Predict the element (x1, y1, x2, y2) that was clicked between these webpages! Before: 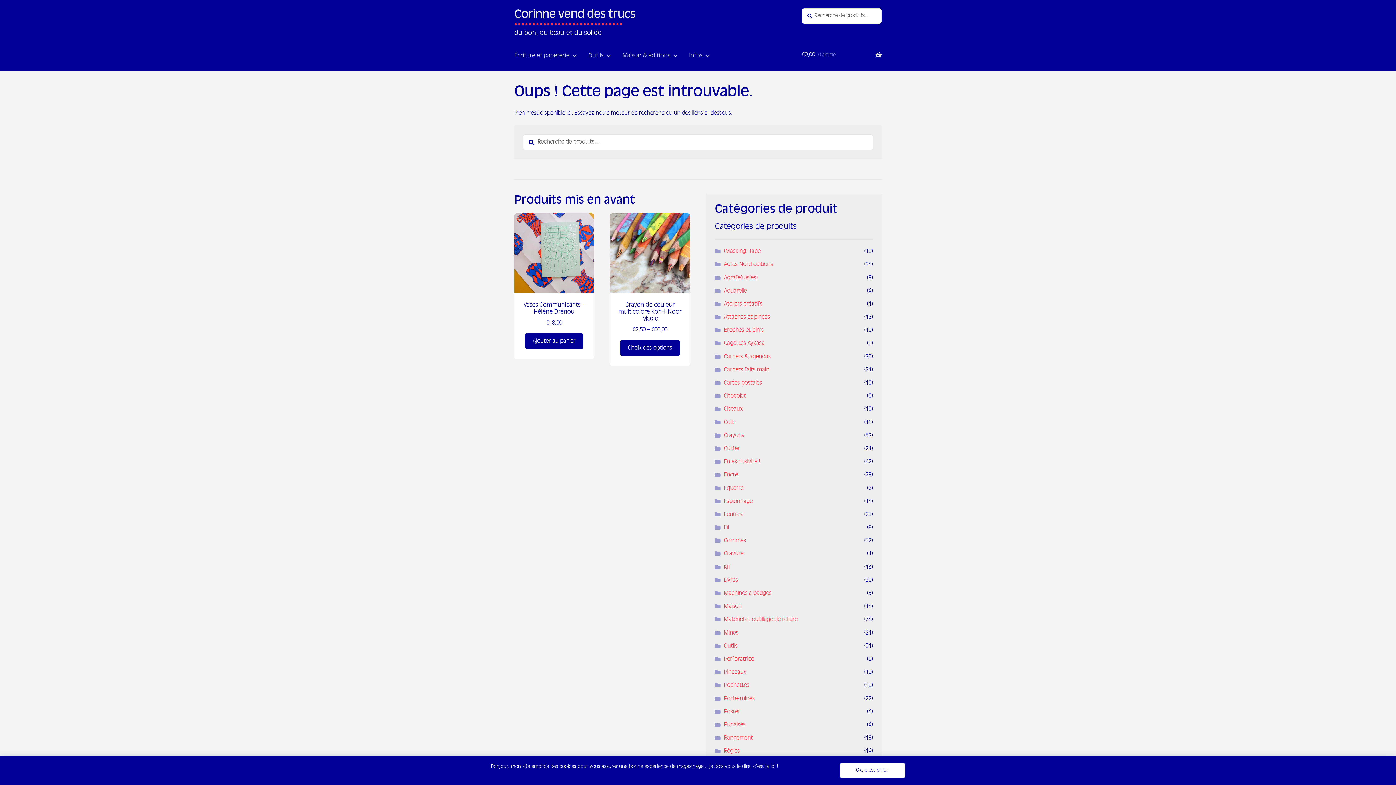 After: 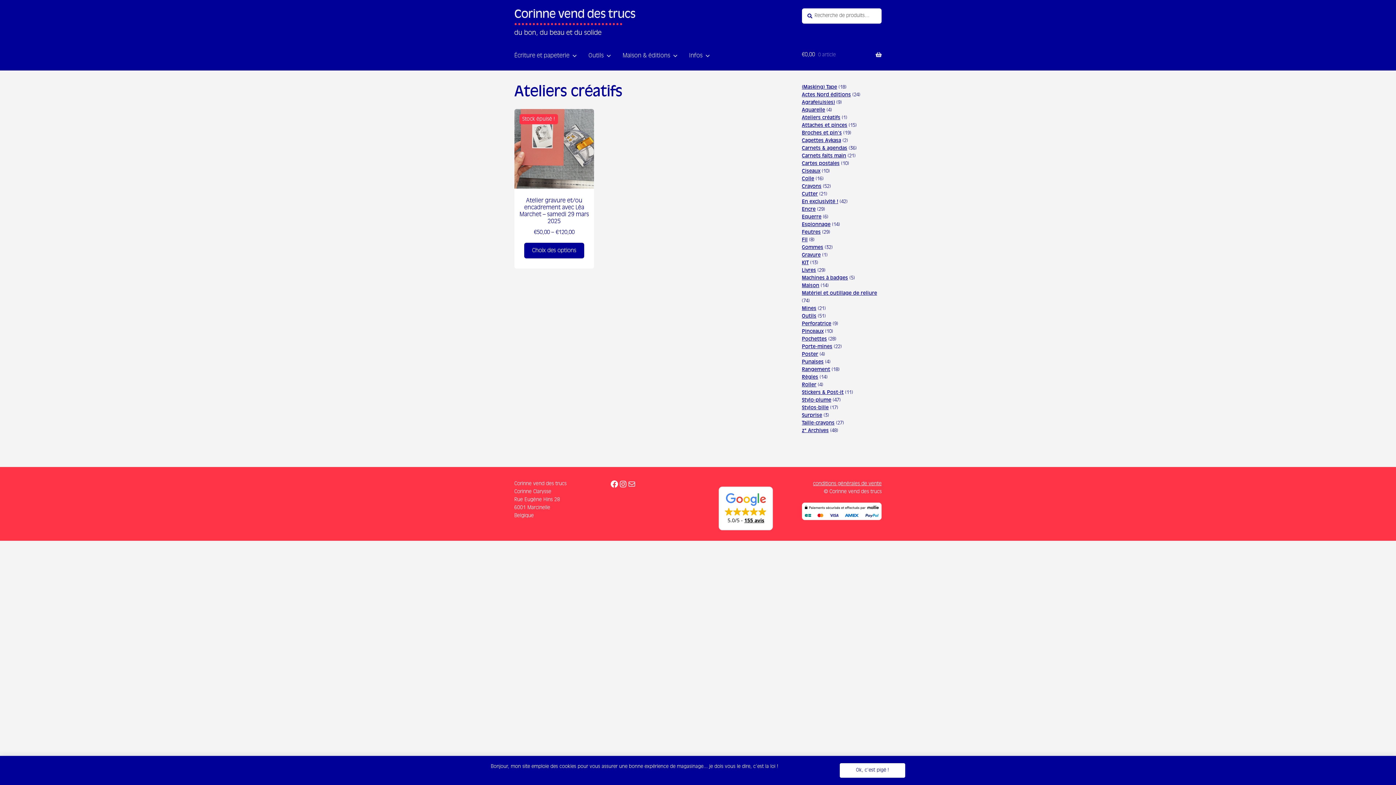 Action: bbox: (724, 301, 762, 306) label: Ateliers créatifs